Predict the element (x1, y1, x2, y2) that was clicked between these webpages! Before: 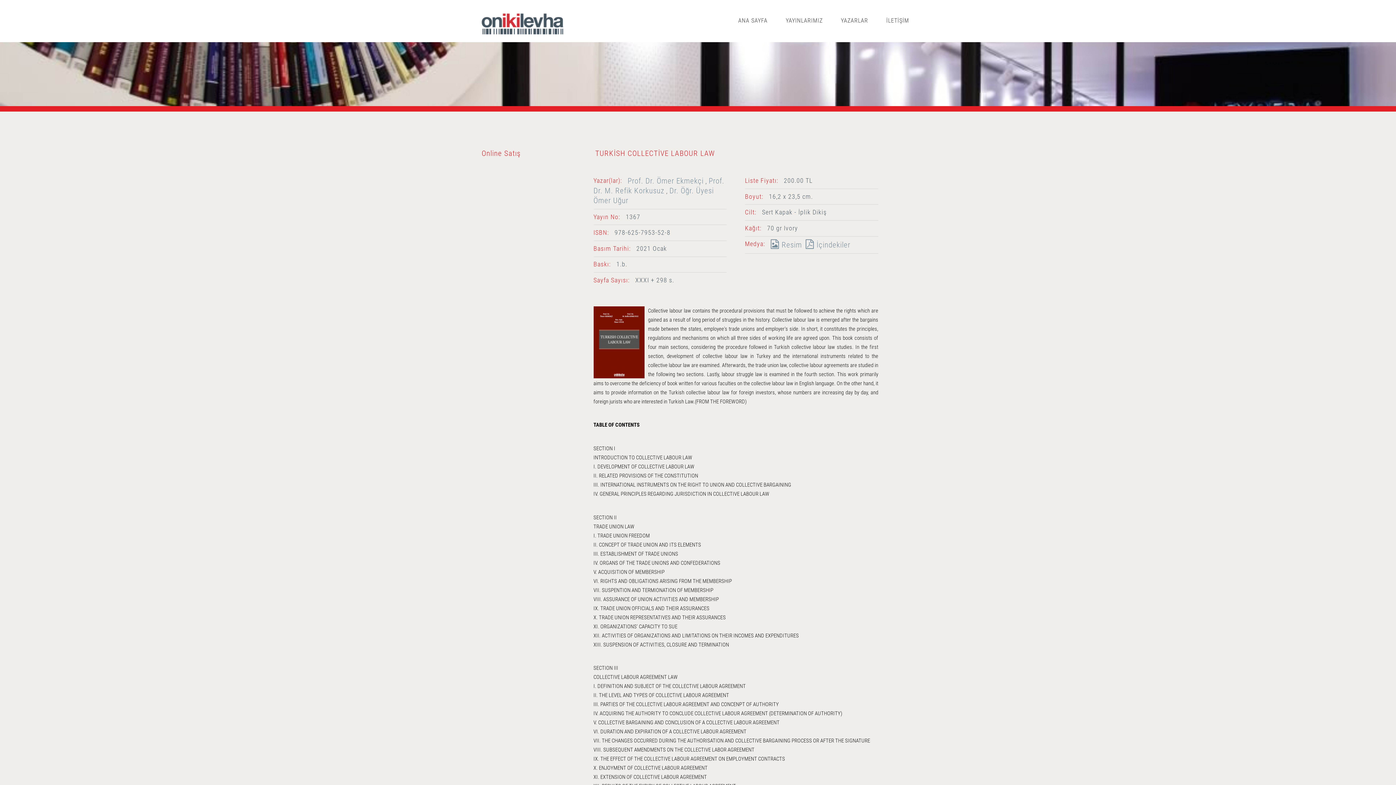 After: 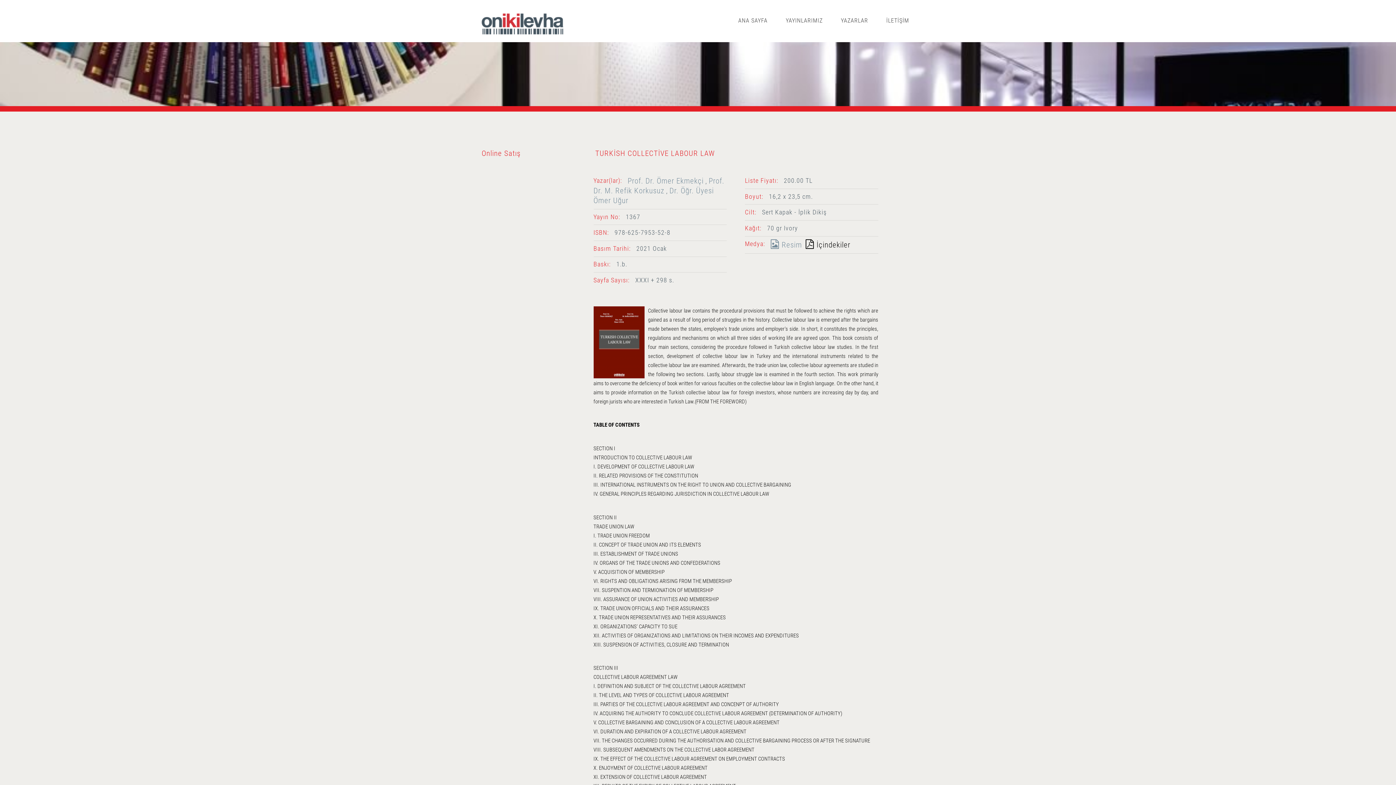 Action: bbox: (802, 240, 850, 249) label:  İçindekiler